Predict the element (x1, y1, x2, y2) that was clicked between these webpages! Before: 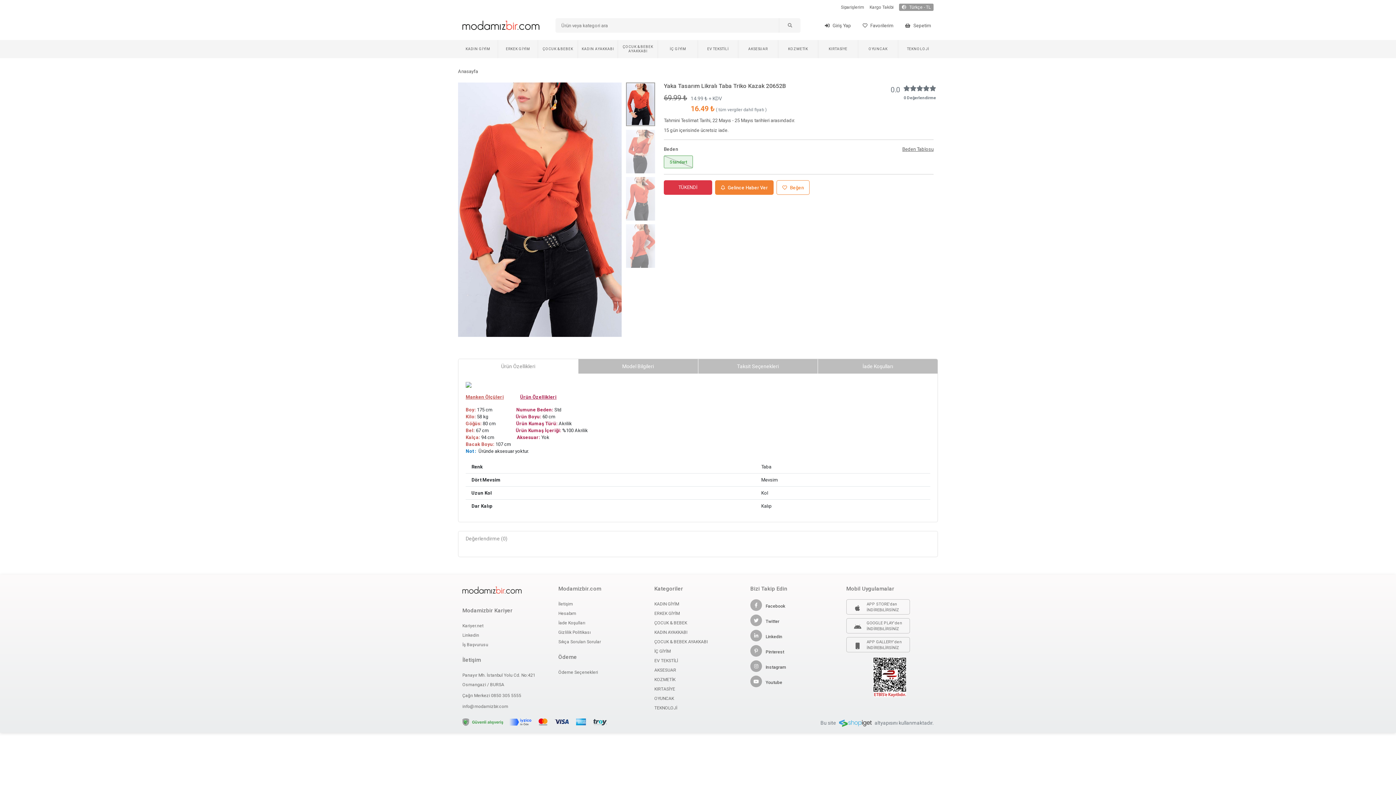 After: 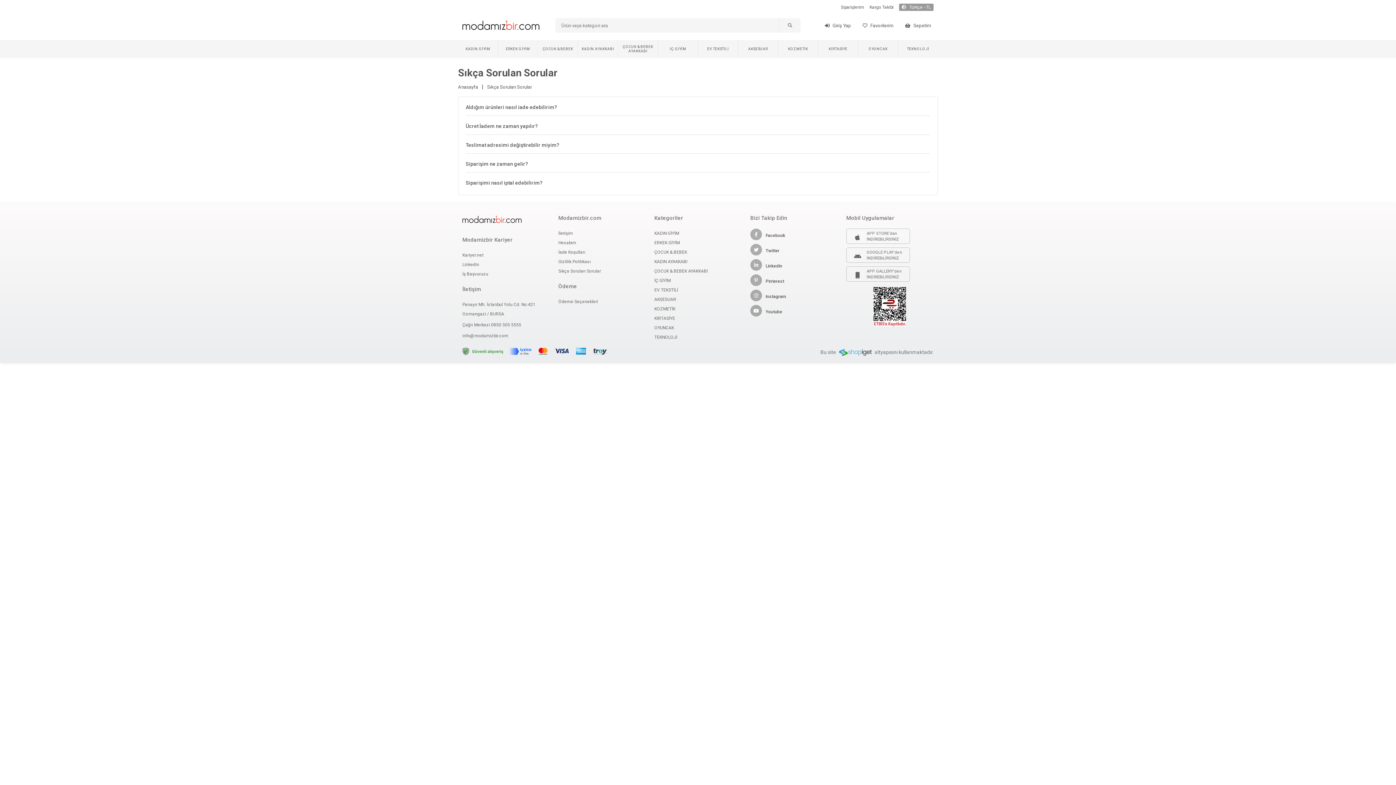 Action: bbox: (558, 639, 601, 644) label: Sıkça Sorulan Sorular